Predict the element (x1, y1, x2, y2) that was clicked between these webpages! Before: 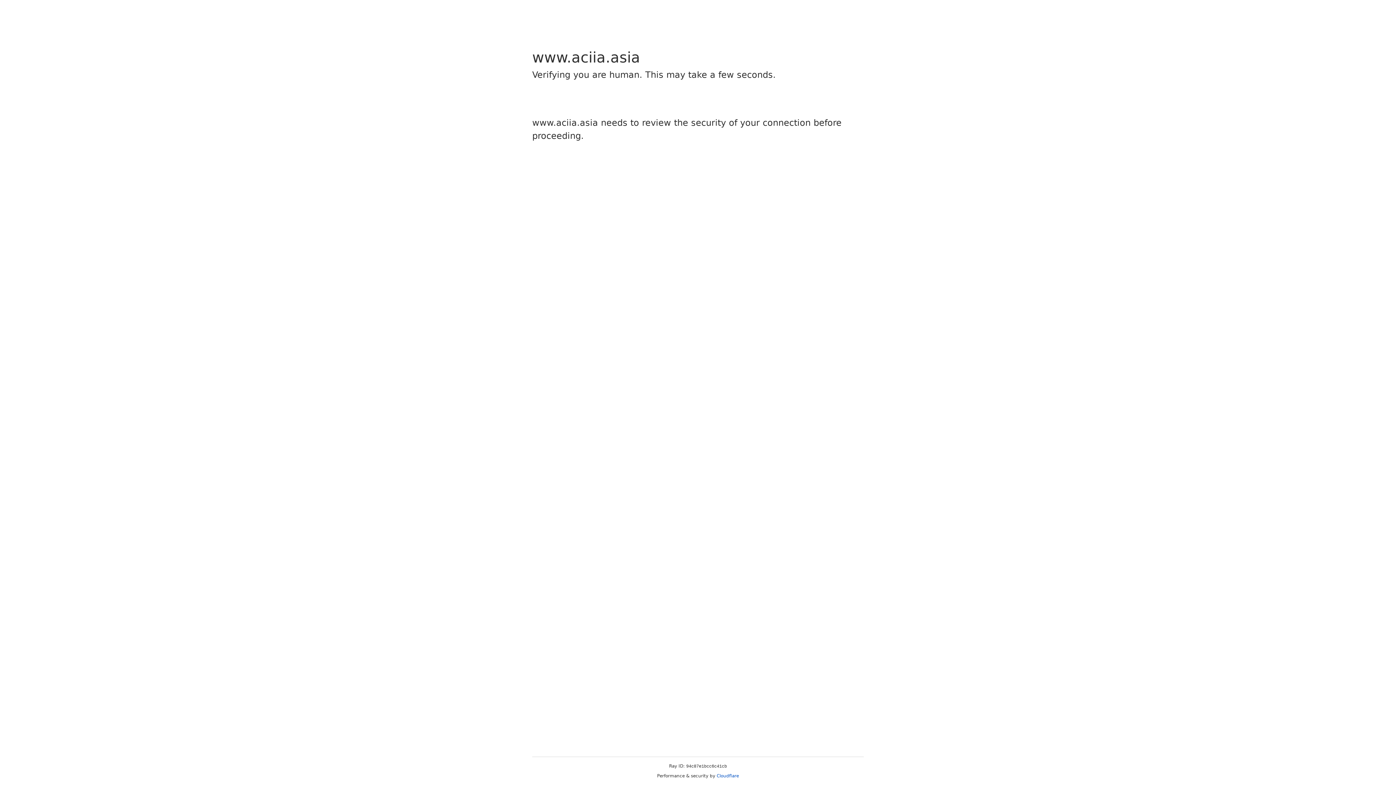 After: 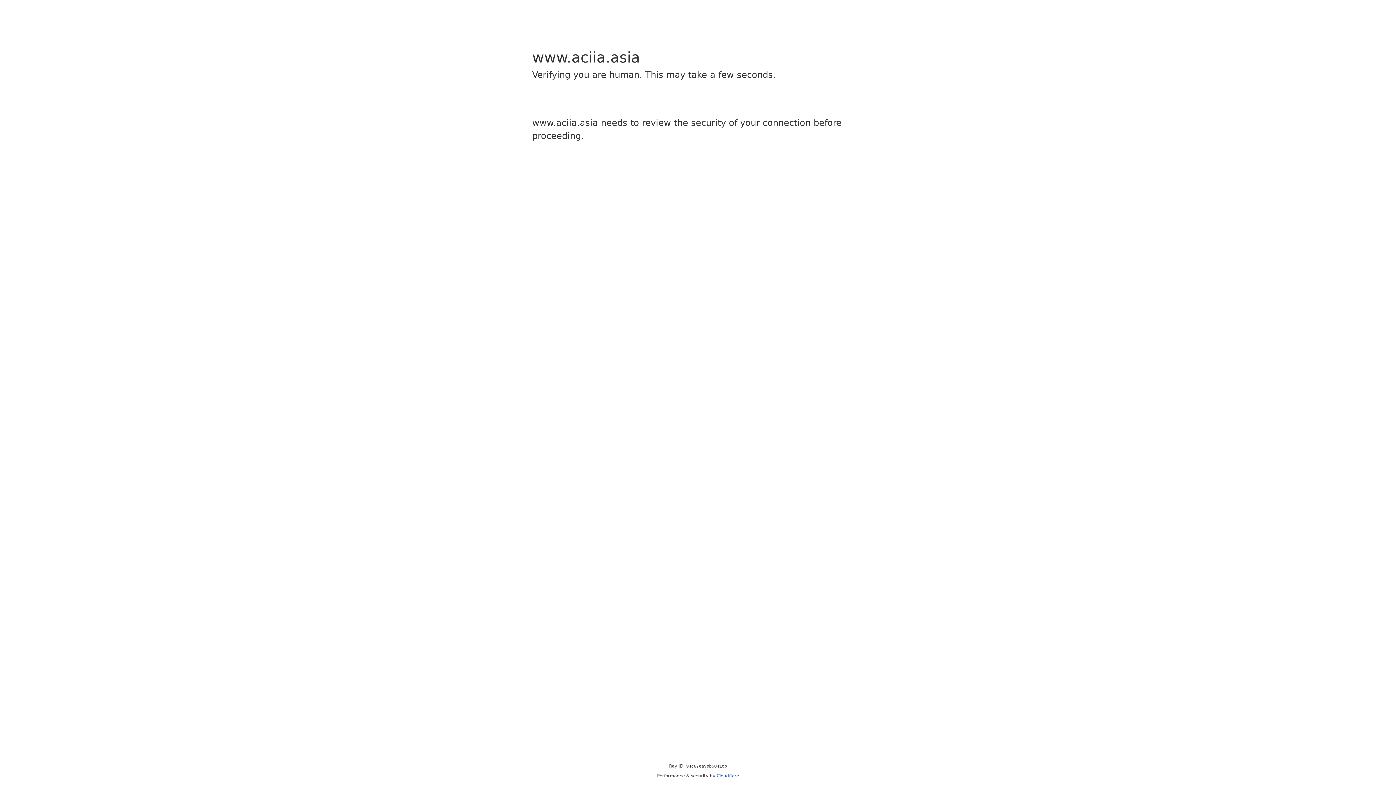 Action: label: Cloudflare bbox: (716, 773, 739, 778)